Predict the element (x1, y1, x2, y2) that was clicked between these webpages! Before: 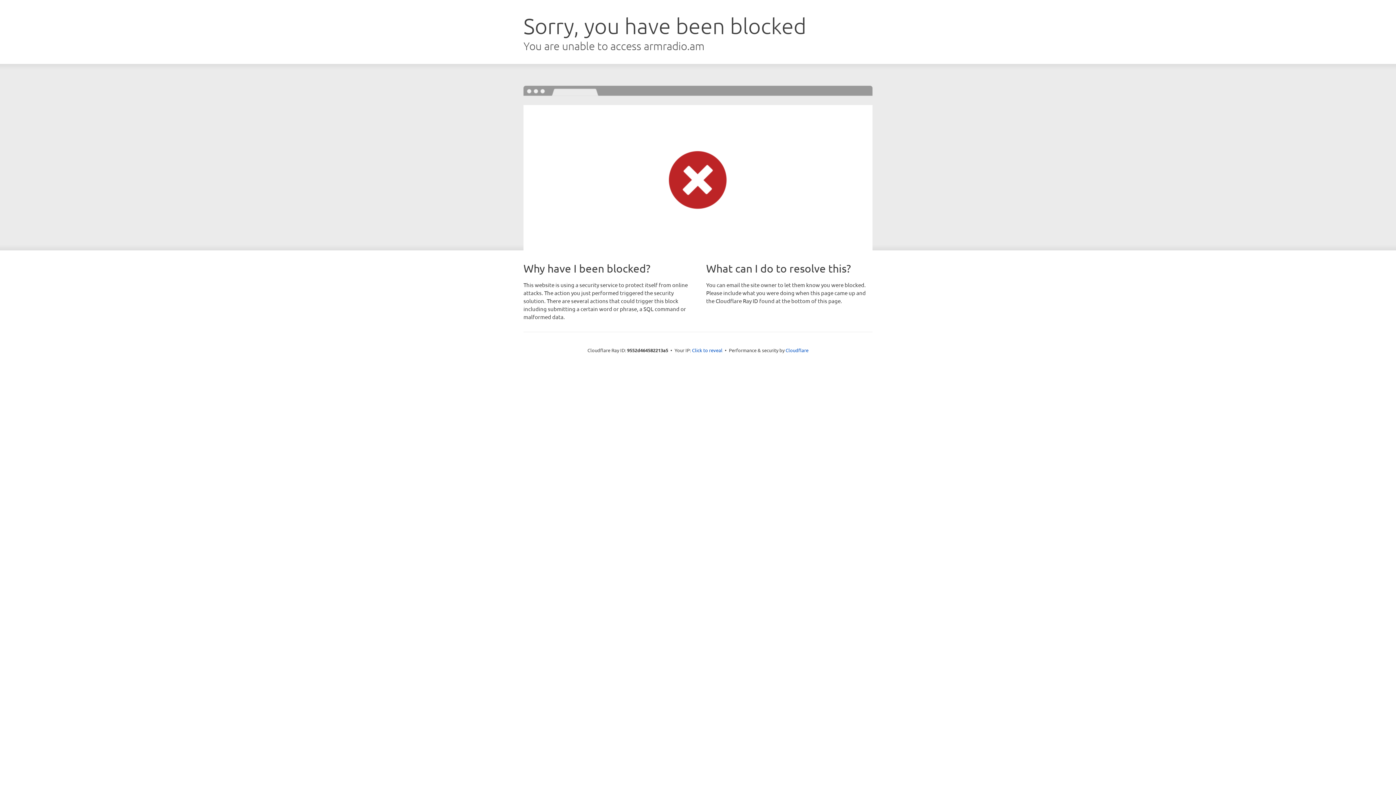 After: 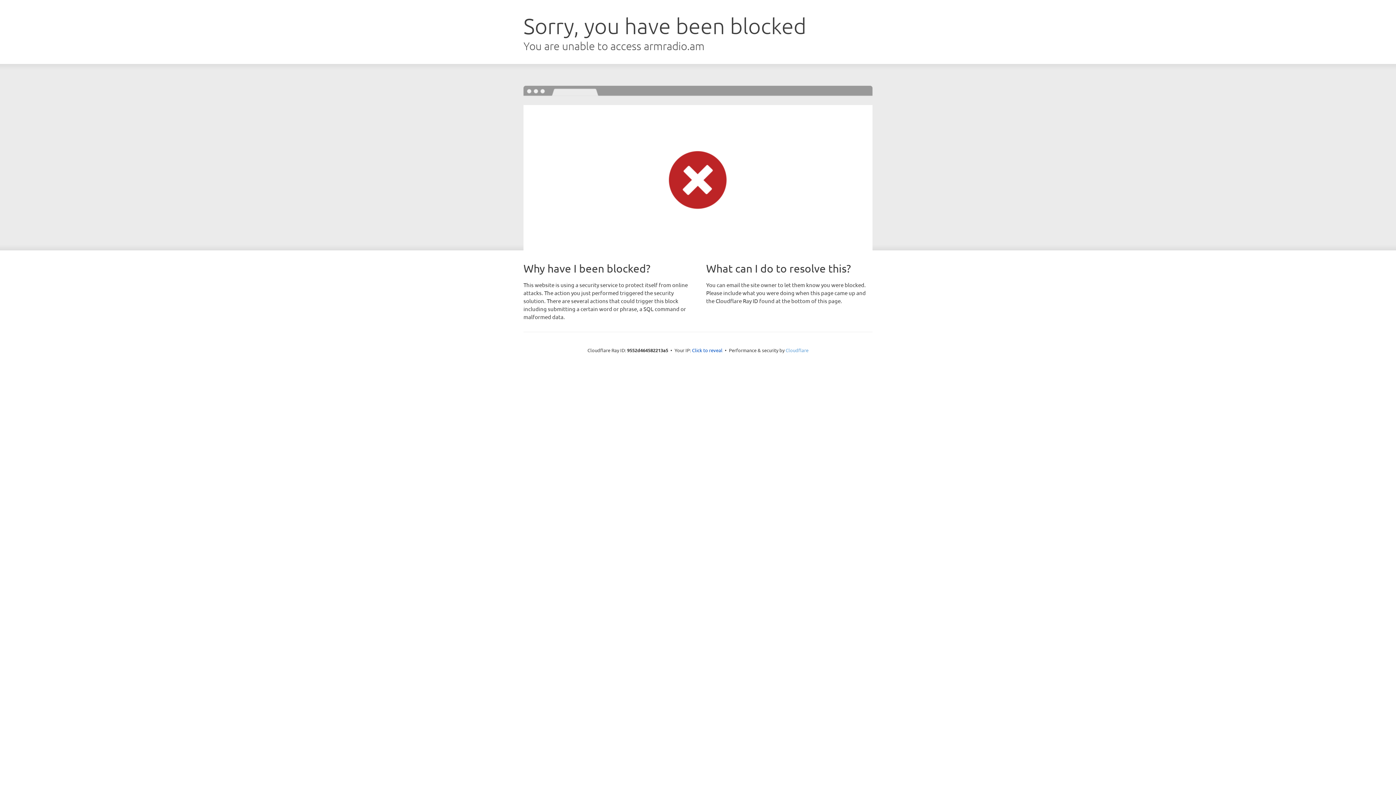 Action: label: Cloudflare bbox: (785, 347, 808, 353)